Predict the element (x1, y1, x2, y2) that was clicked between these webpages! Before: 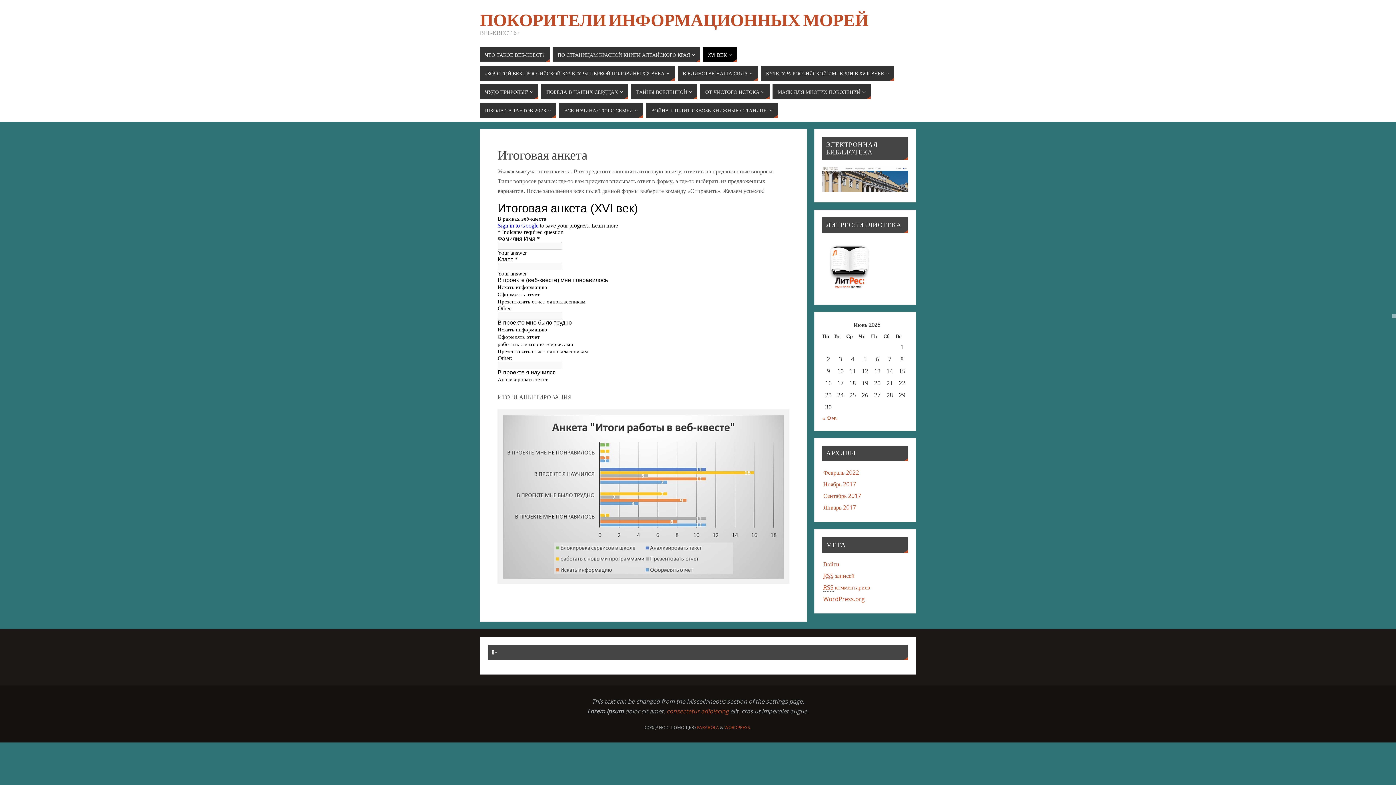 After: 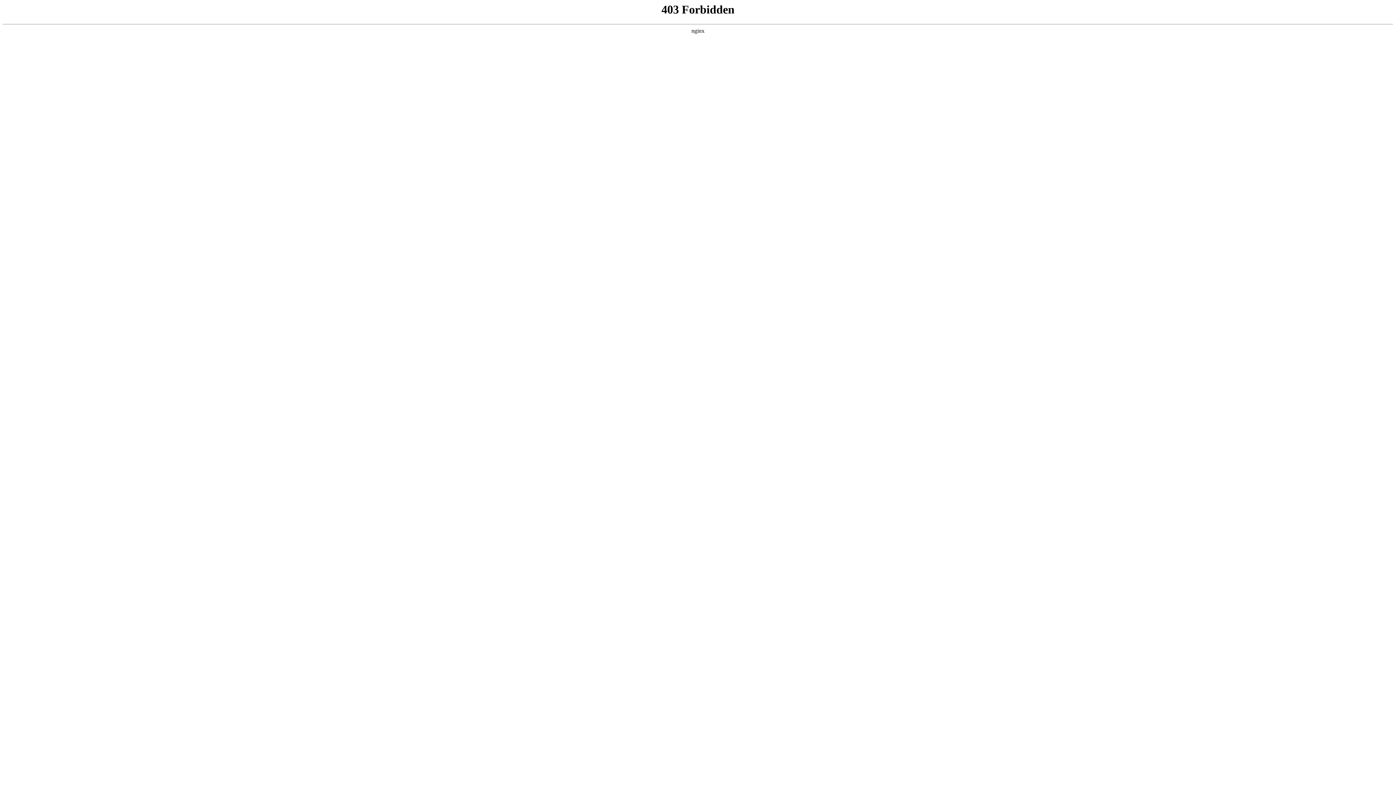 Action: bbox: (823, 595, 865, 603) label: WordPress.org